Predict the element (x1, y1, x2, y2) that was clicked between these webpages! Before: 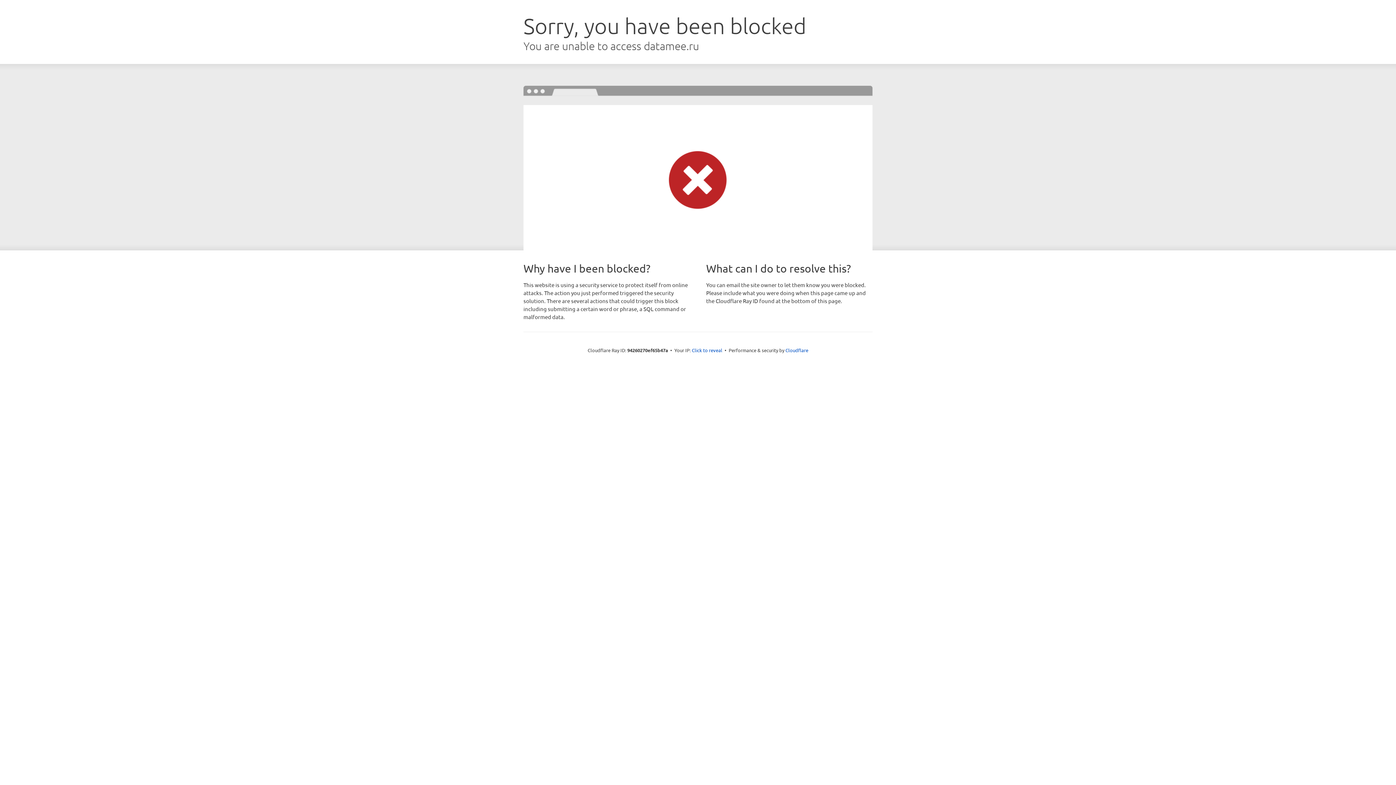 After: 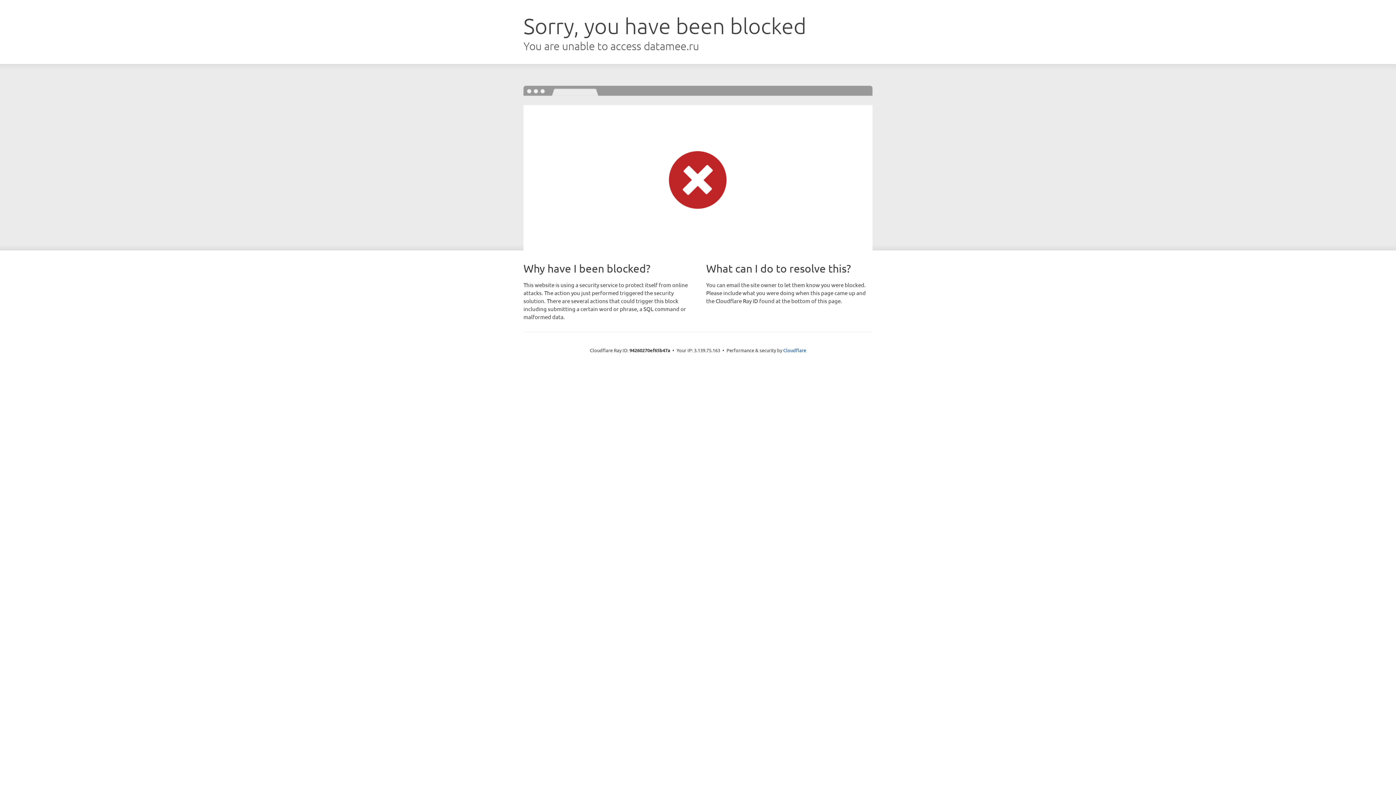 Action: bbox: (692, 346, 722, 353) label: Click to reveal